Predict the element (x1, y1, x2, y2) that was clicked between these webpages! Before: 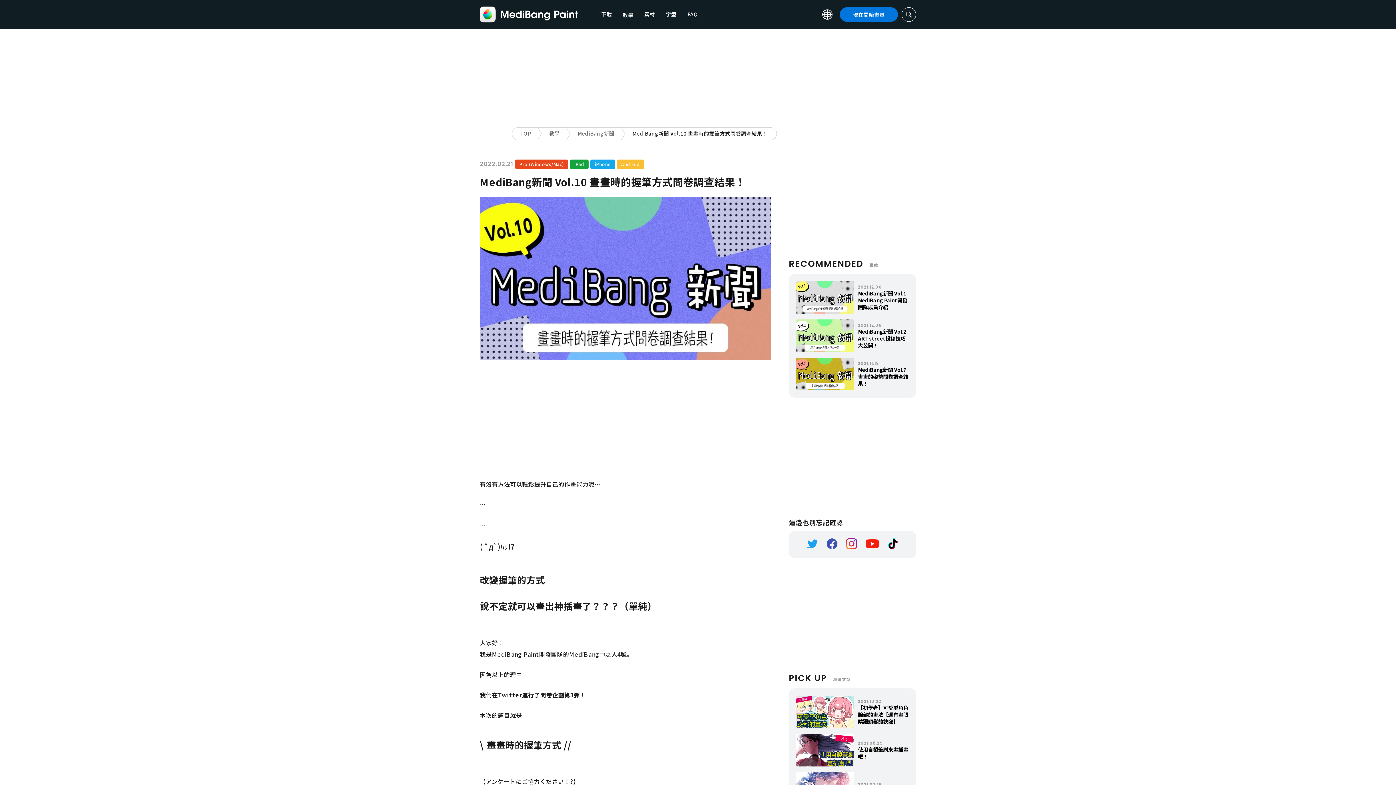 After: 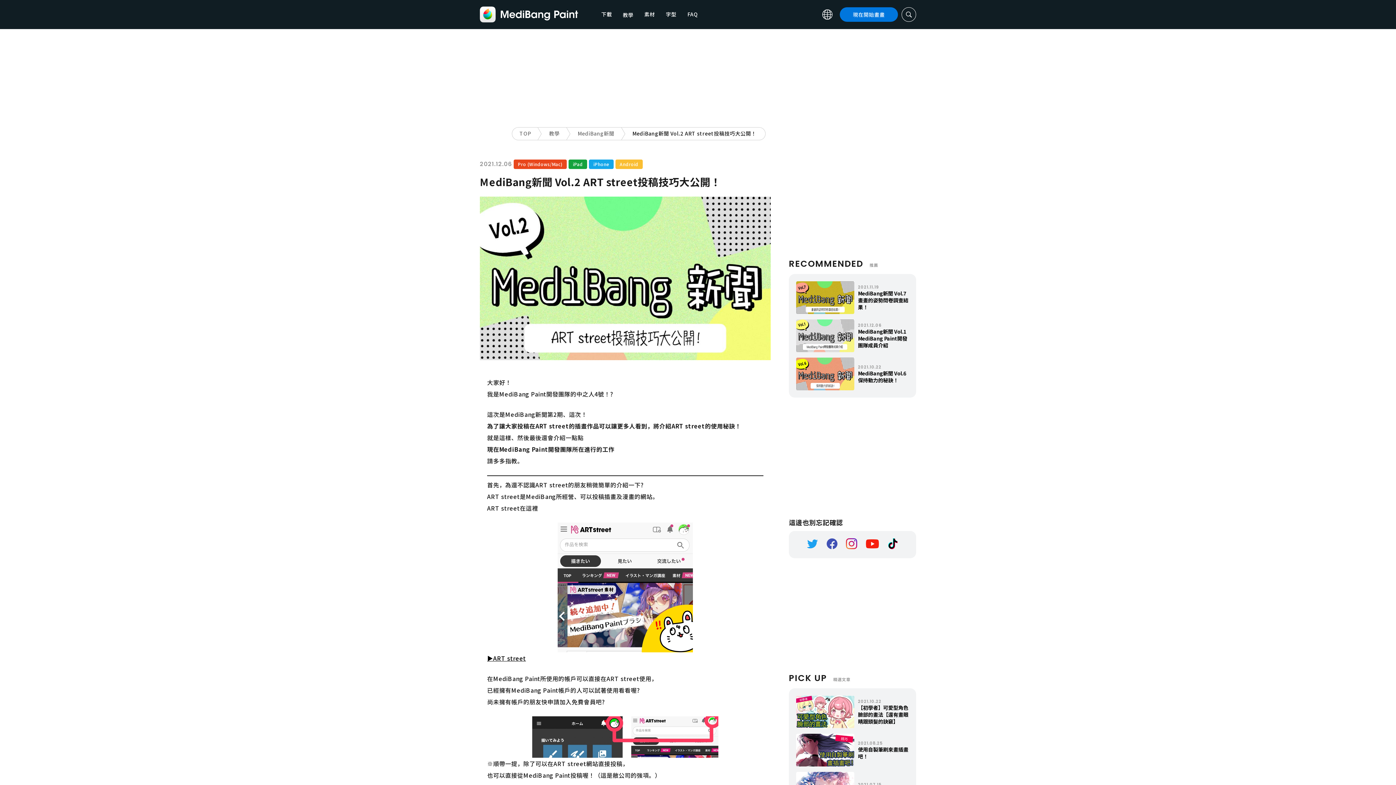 Action: label: 	

2021.12.06

MediBang新聞 Vol.2 ART street投稿技巧大公開！ bbox: (796, 319, 909, 352)